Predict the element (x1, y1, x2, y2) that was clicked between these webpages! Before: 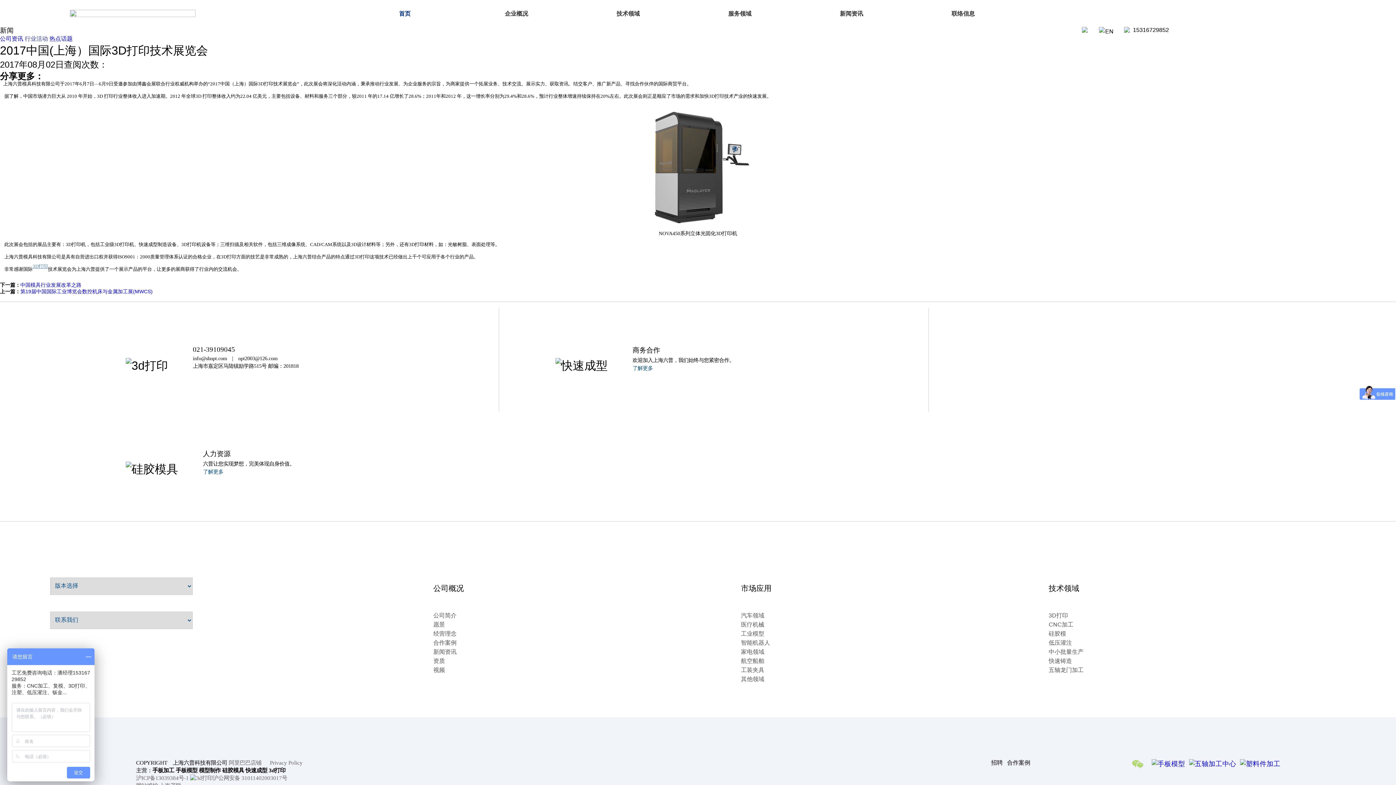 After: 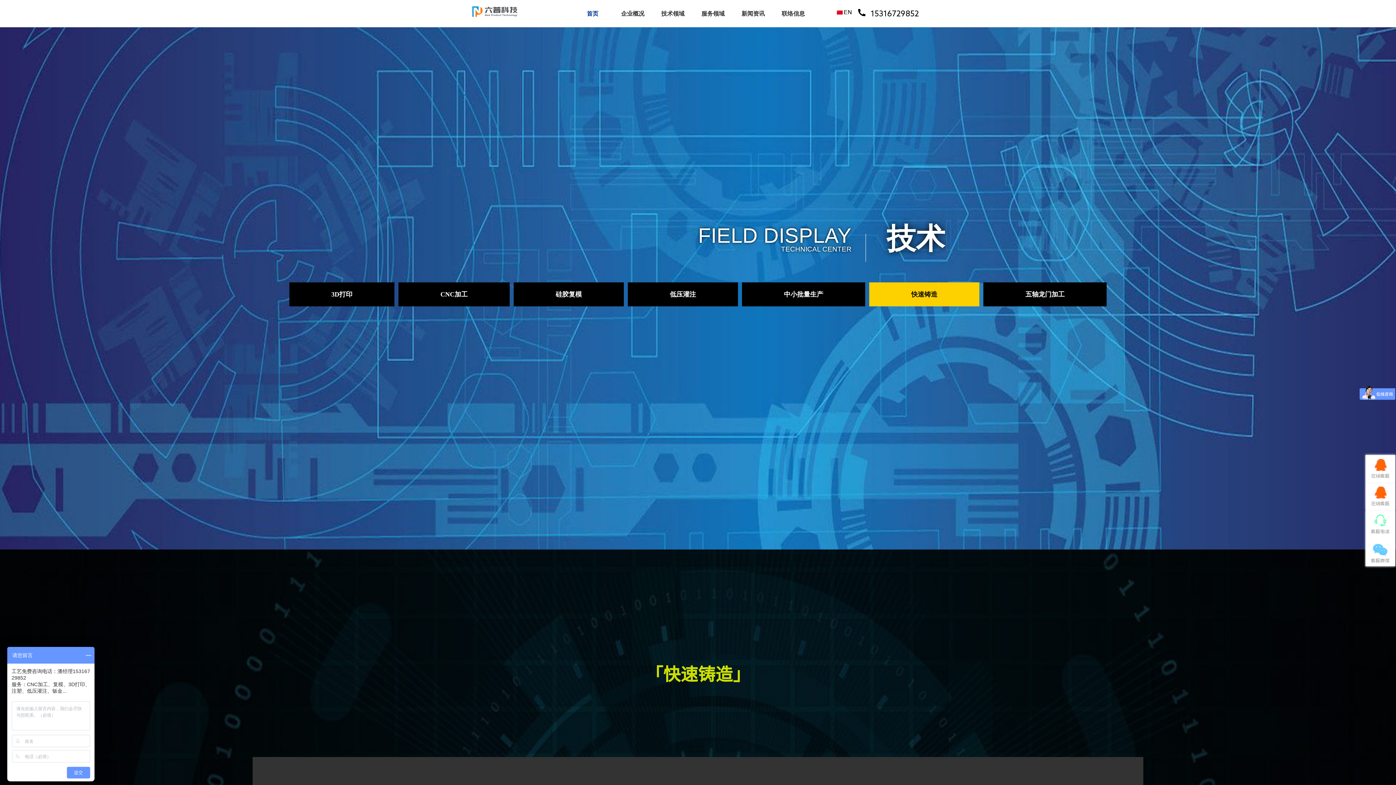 Action: bbox: (1049, 658, 1072, 664) label: 快速铸造